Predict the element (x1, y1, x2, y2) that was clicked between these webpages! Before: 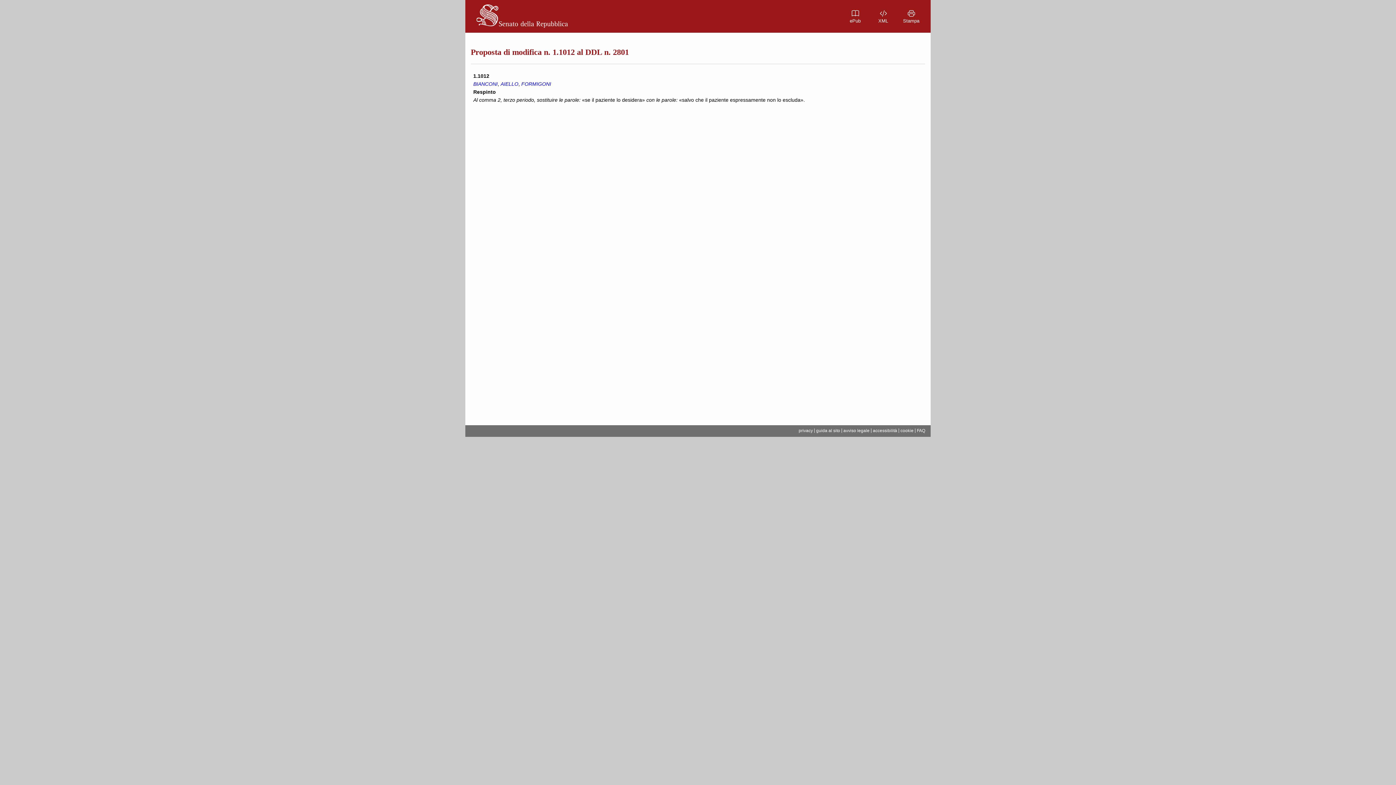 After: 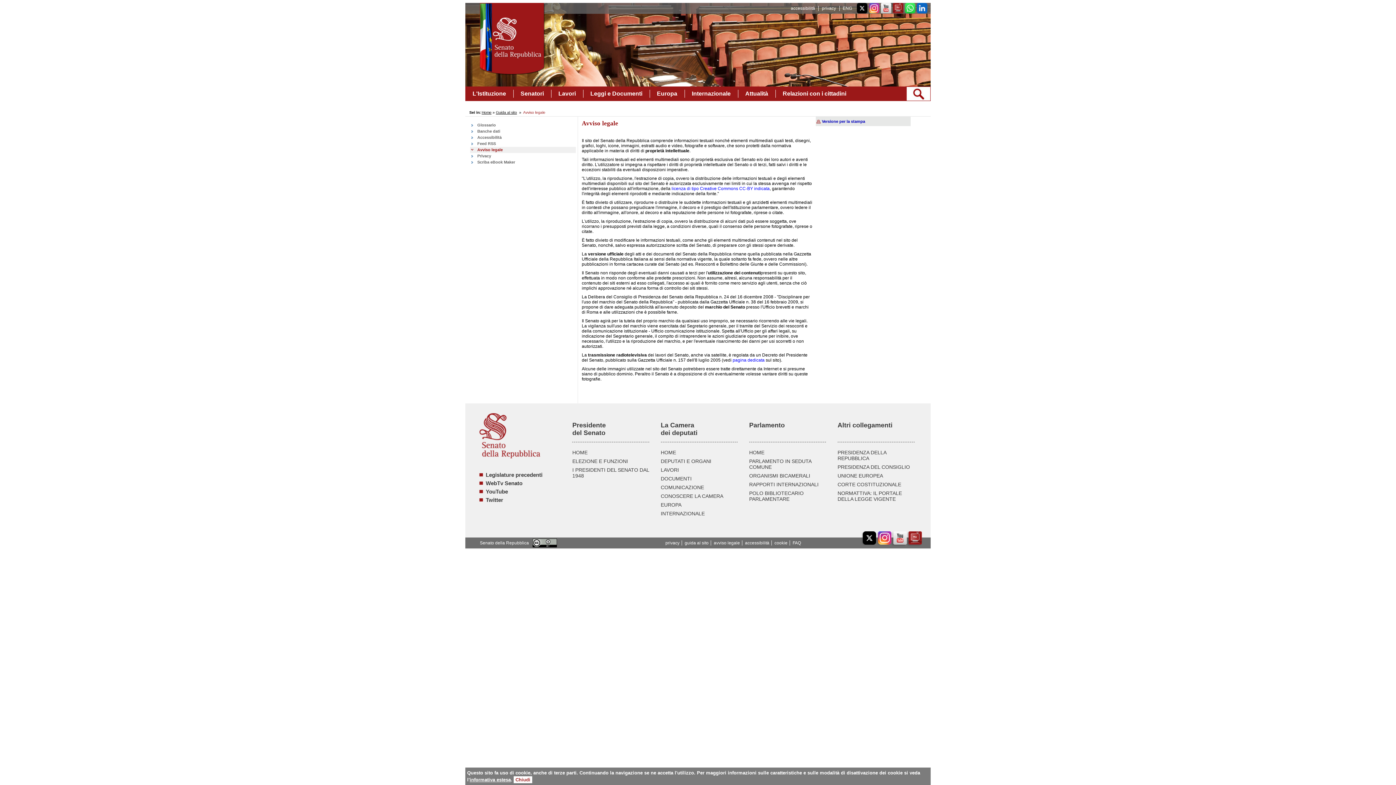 Action: bbox: (843, 428, 869, 433) label: avviso legale